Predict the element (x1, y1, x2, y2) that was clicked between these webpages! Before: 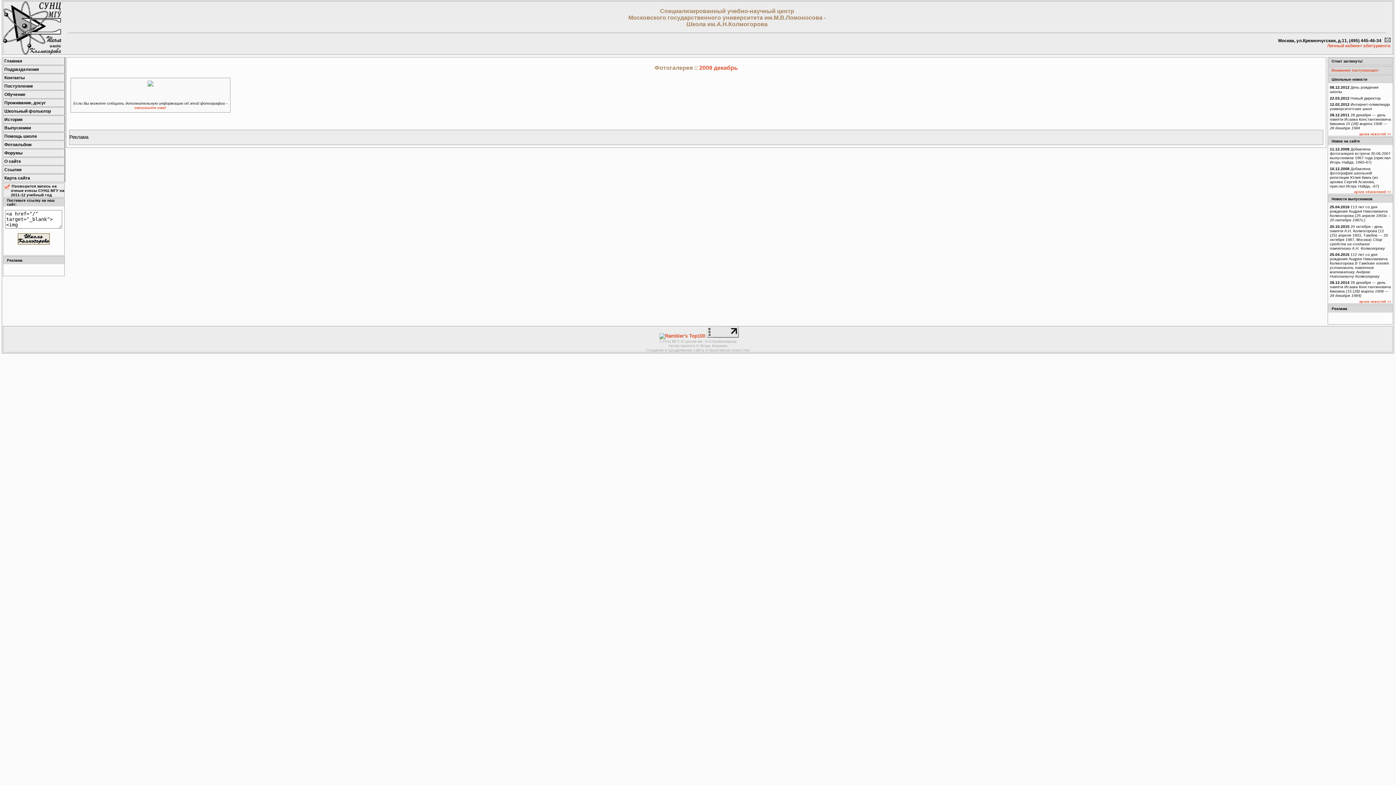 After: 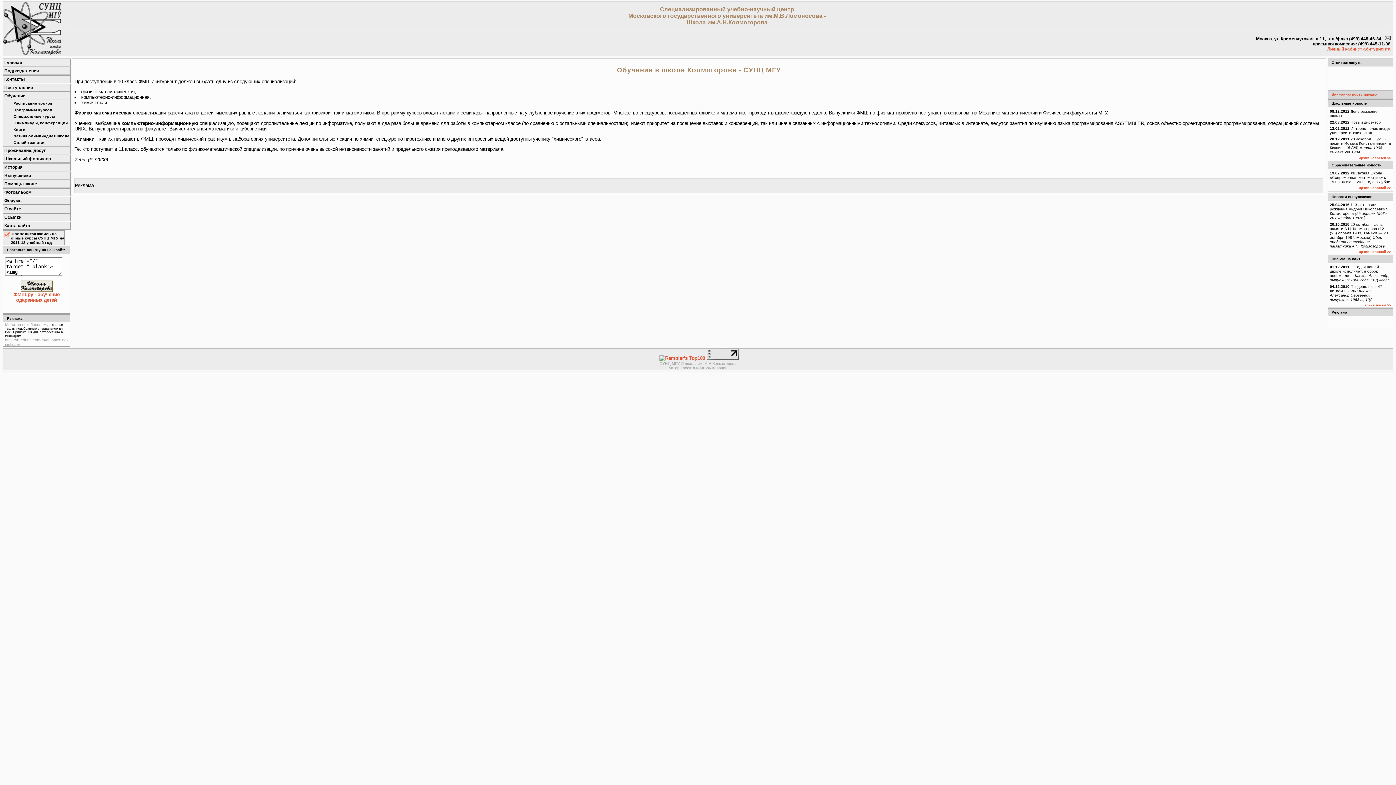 Action: label: Обучение bbox: (4, 92, 25, 97)